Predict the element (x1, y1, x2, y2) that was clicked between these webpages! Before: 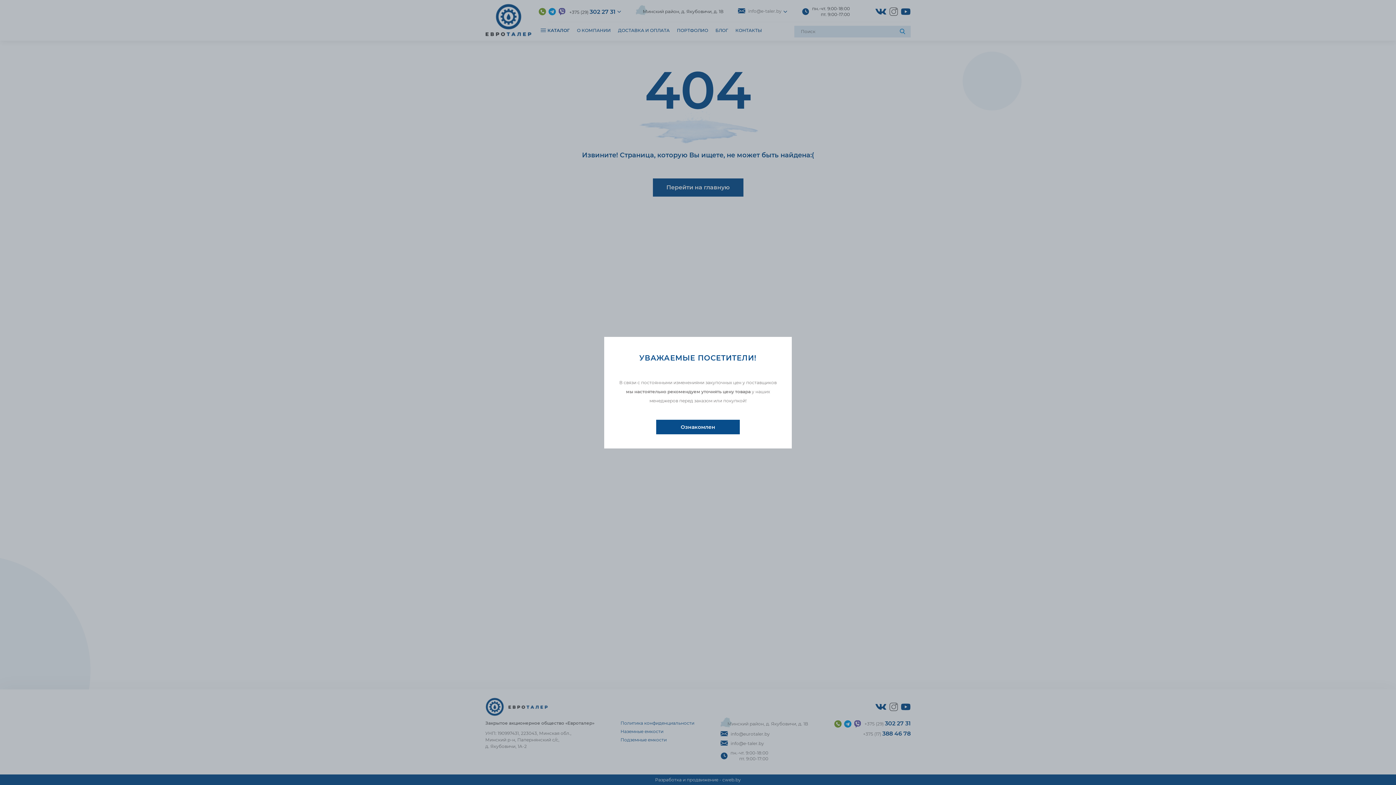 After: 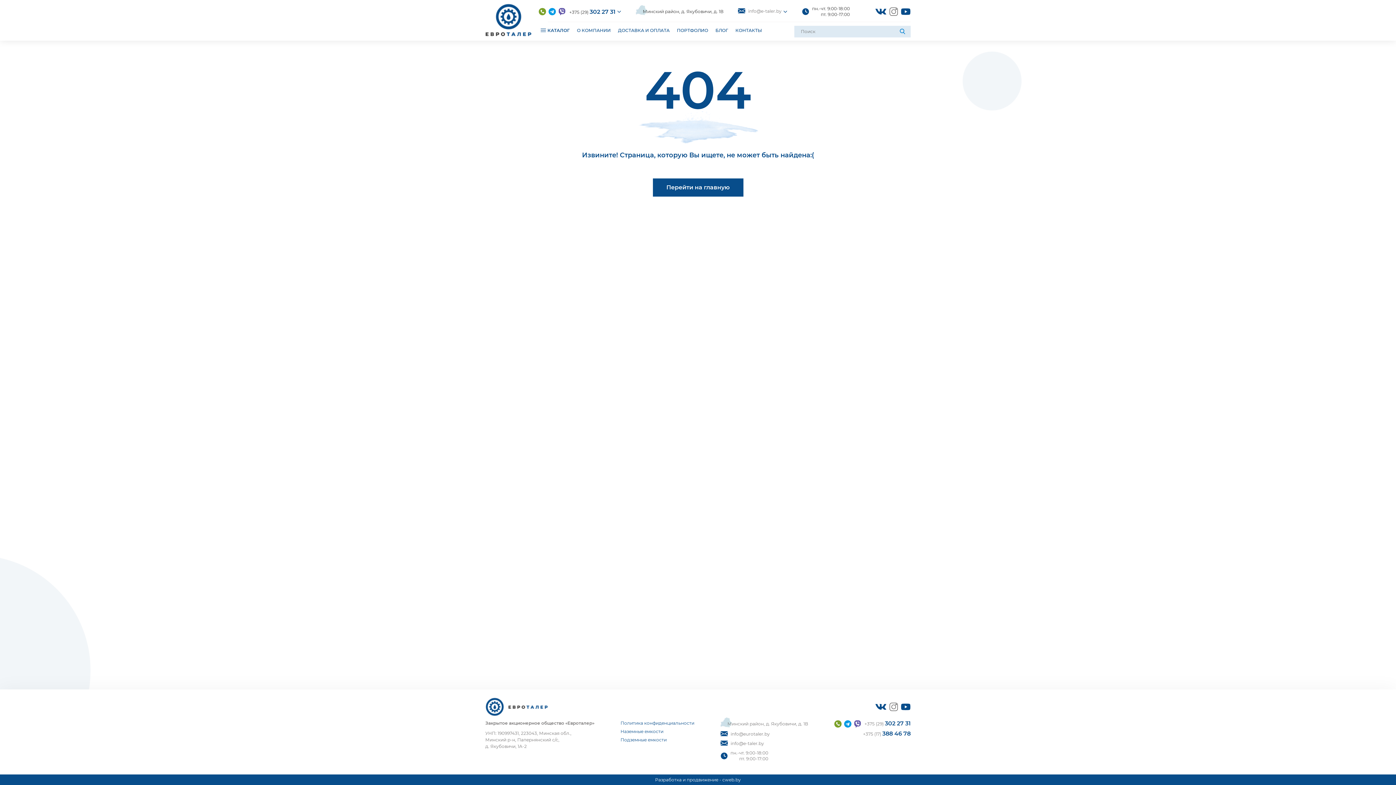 Action: label: Ознакомлен bbox: (656, 419, 740, 434)